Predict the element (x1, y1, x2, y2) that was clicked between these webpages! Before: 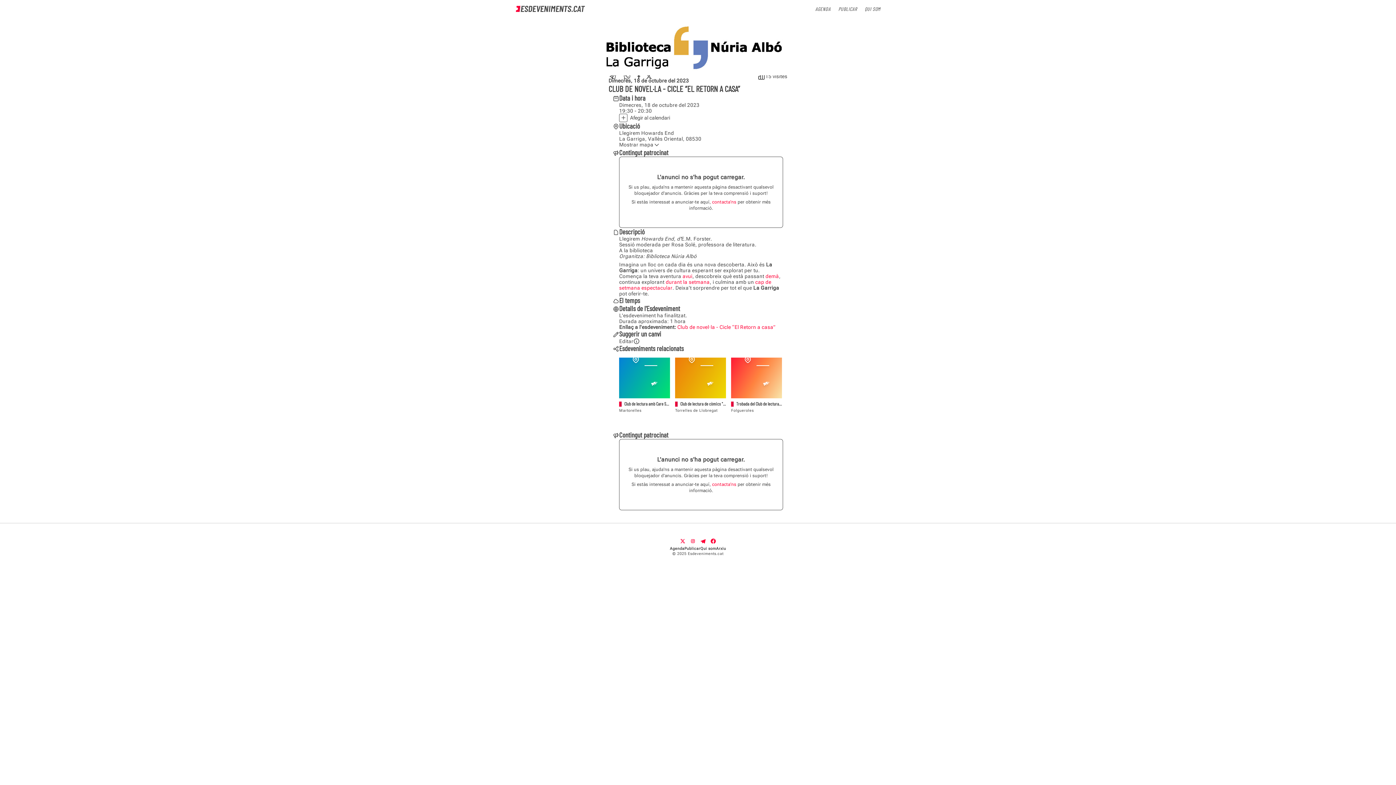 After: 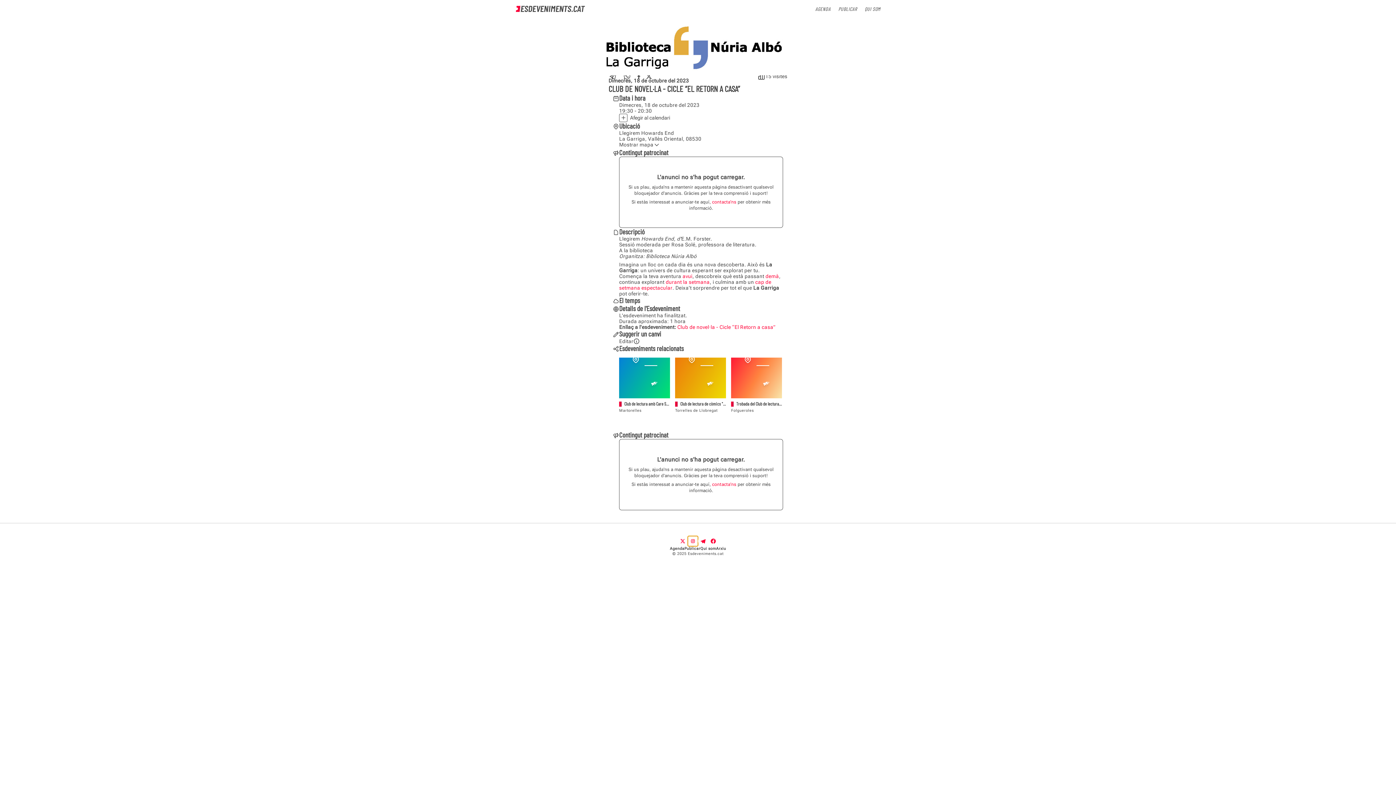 Action: label: Instagram bbox: (688, 604, 698, 614)